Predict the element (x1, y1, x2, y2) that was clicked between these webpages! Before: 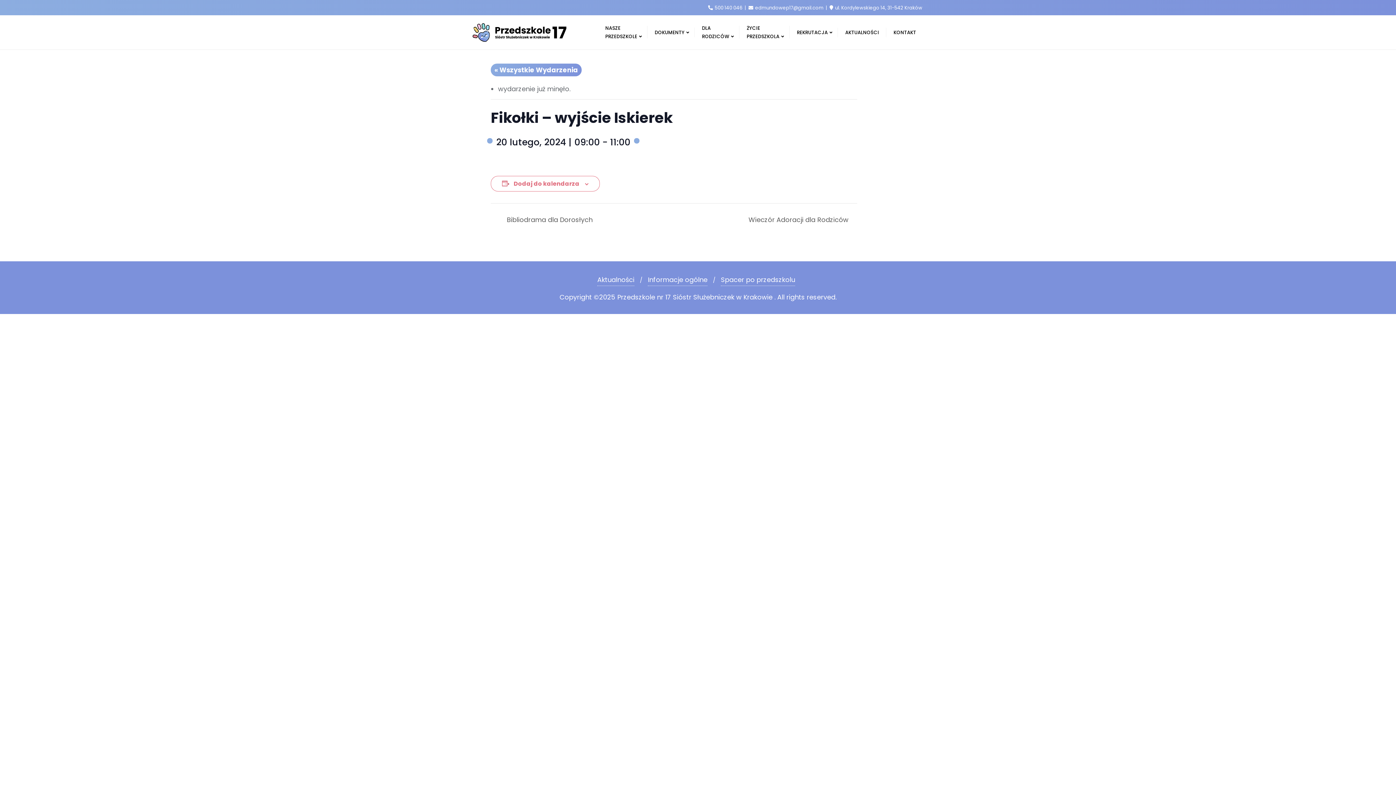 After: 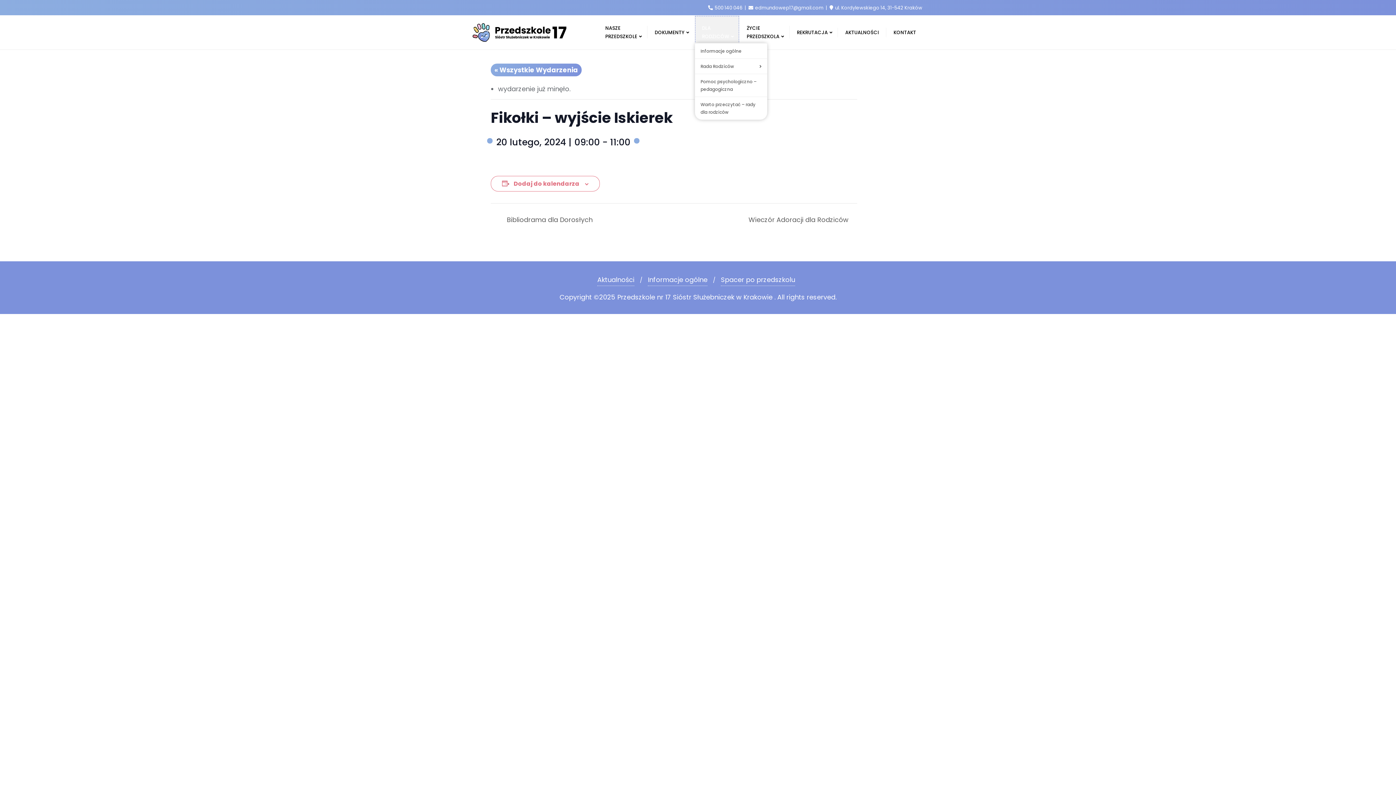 Action: bbox: (694, 15, 739, 49) label: DLA
RODZICÓW